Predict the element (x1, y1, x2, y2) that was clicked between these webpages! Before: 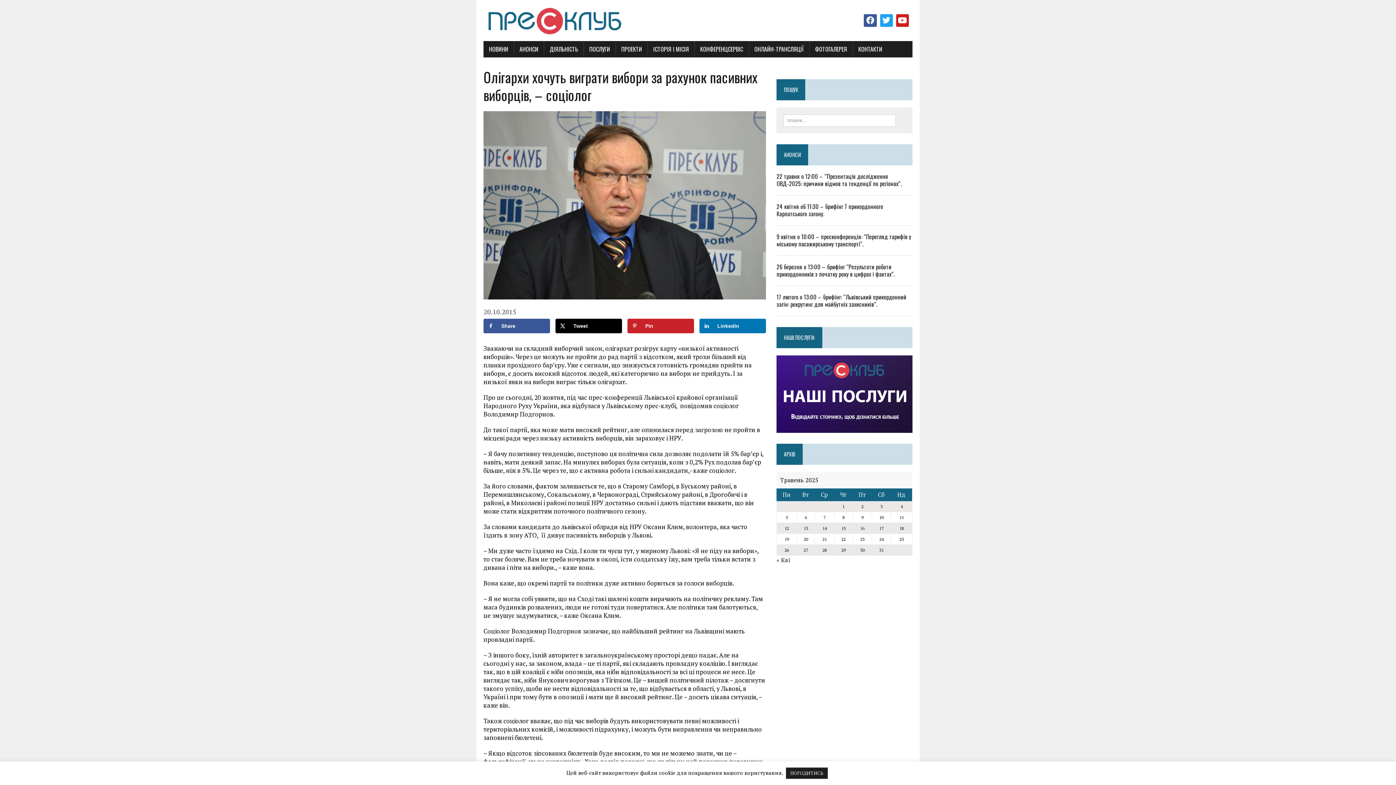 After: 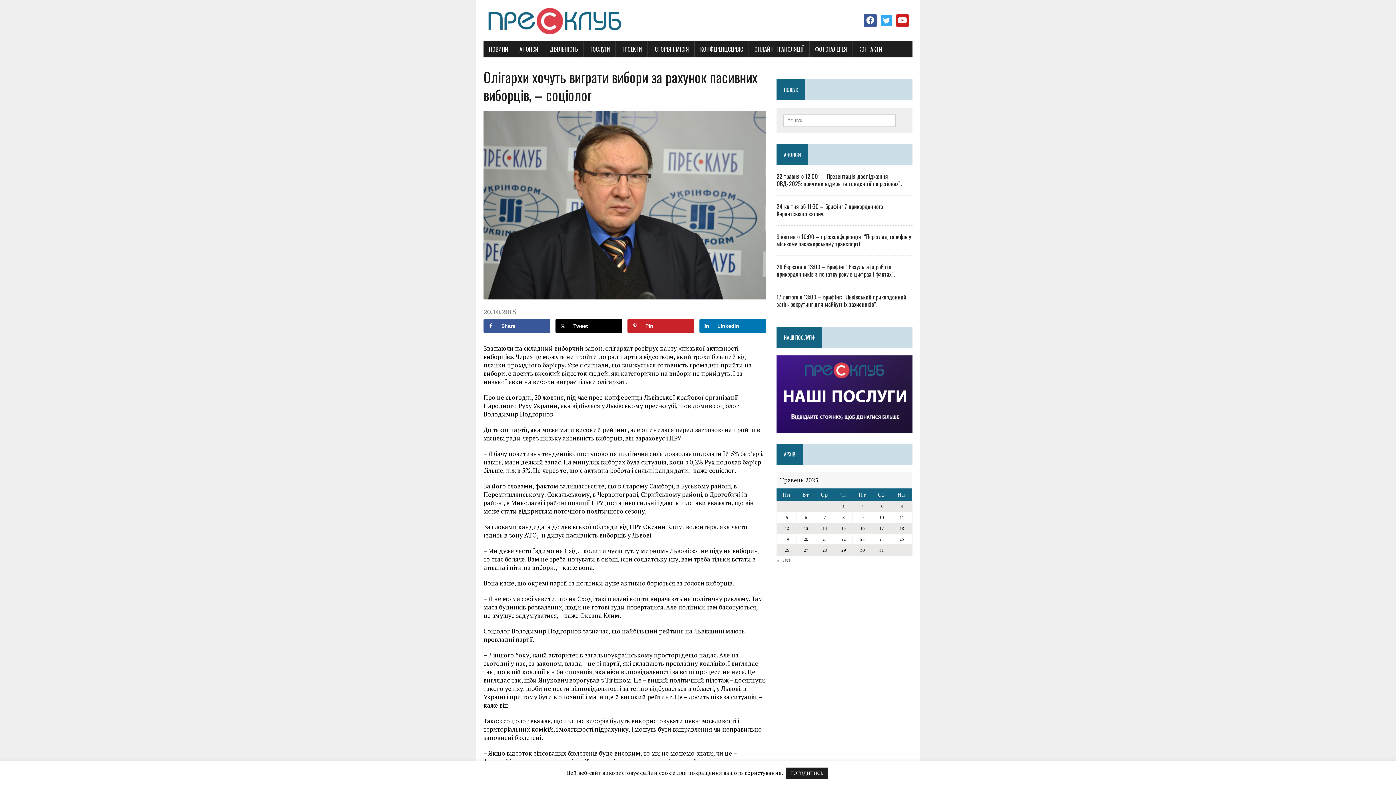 Action: bbox: (880, 14, 893, 26) label: Twitter